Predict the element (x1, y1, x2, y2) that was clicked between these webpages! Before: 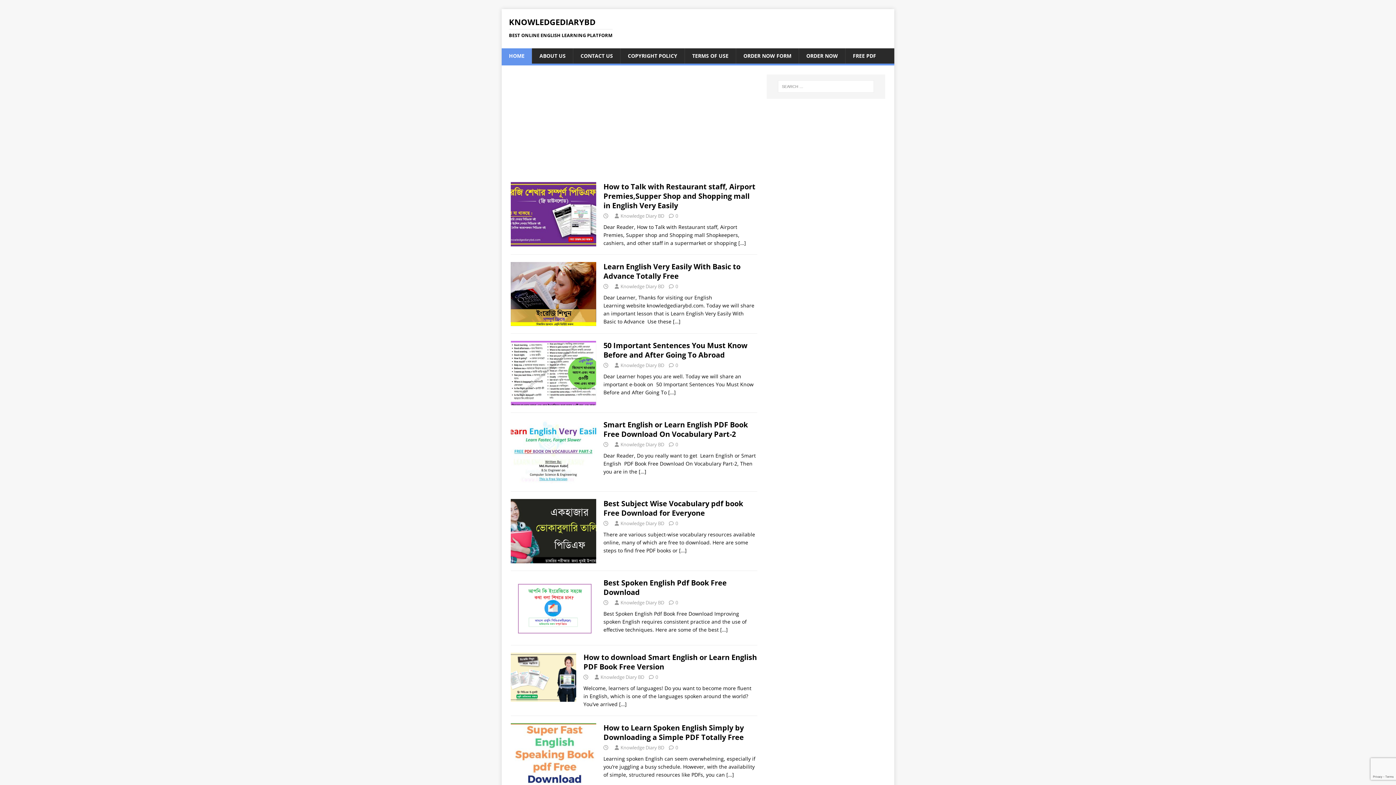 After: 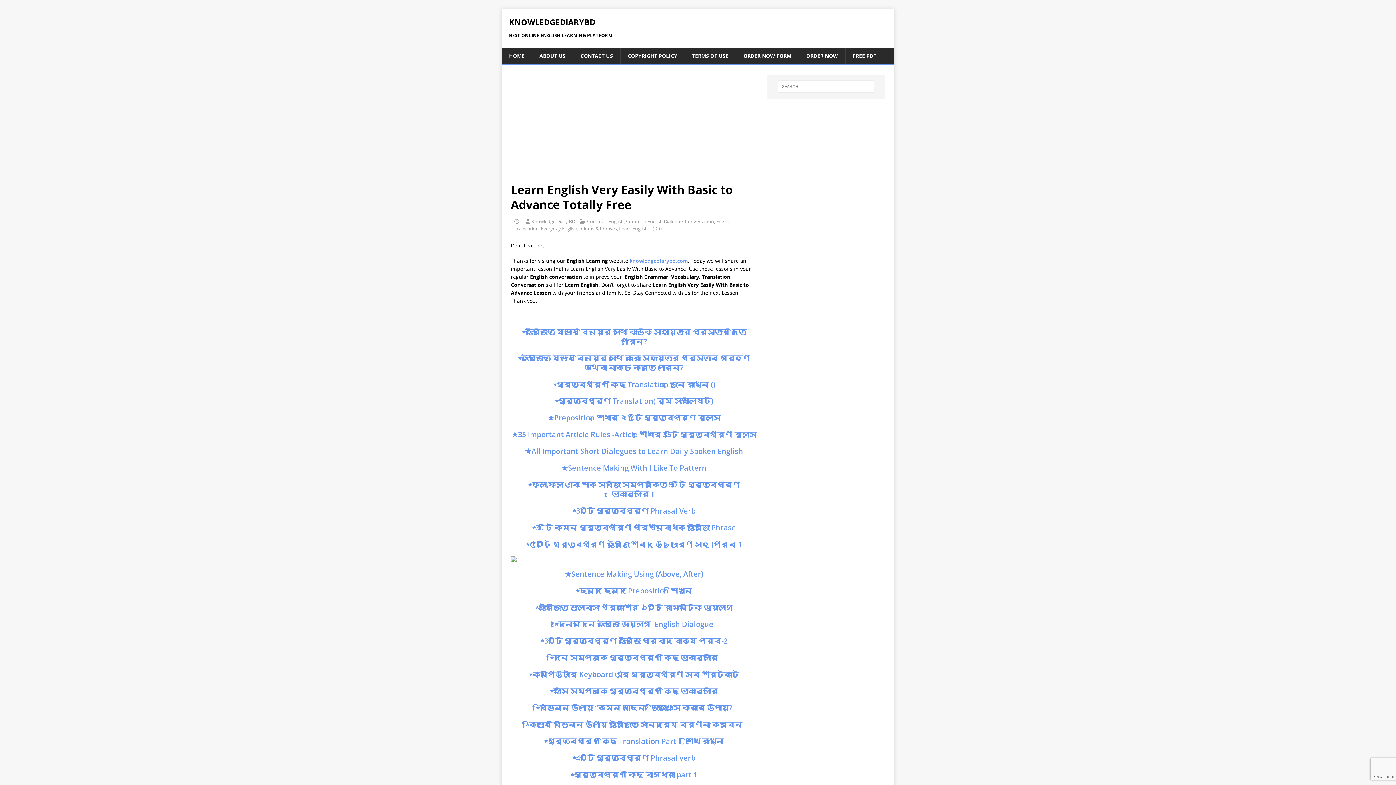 Action: label: Learn English Very Easily With Basic to Advance Totally Free bbox: (603, 261, 740, 281)